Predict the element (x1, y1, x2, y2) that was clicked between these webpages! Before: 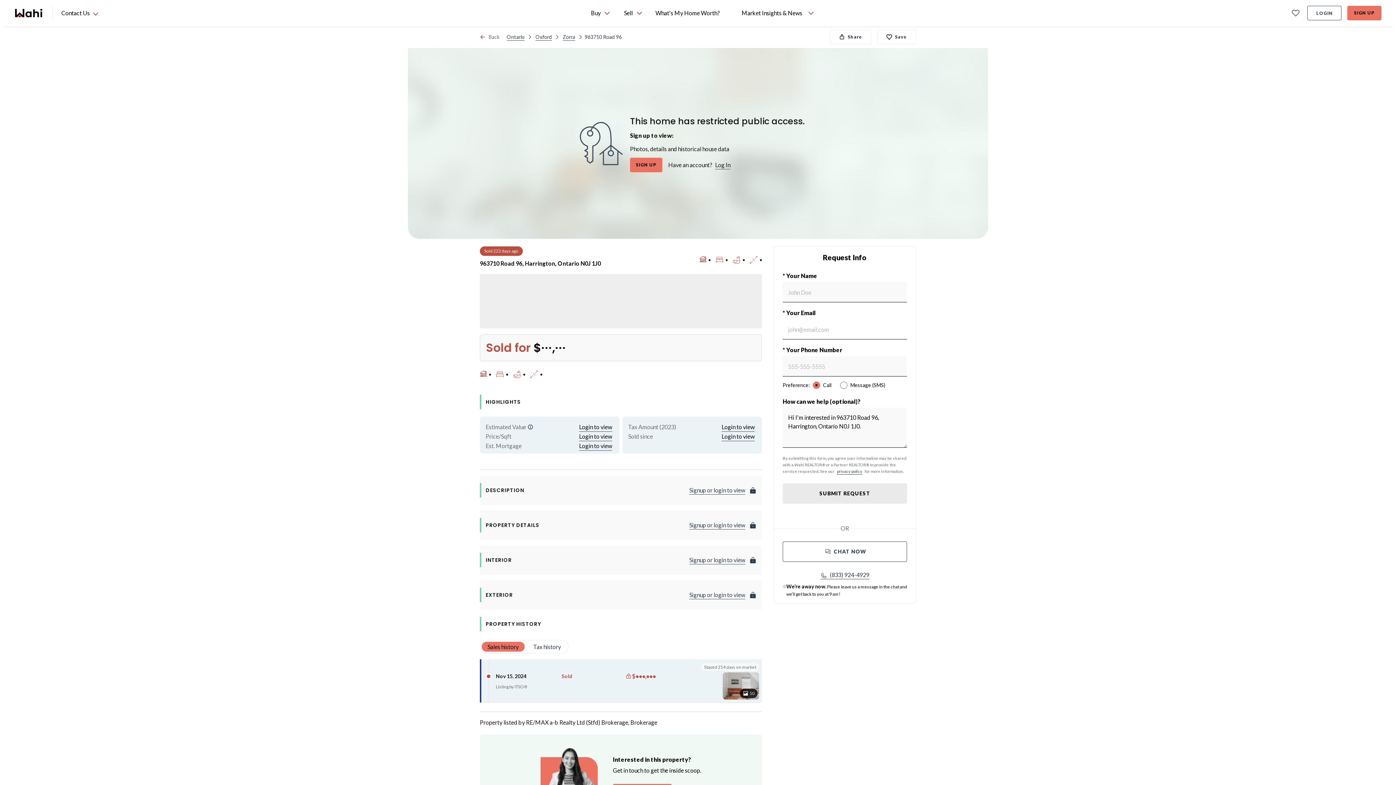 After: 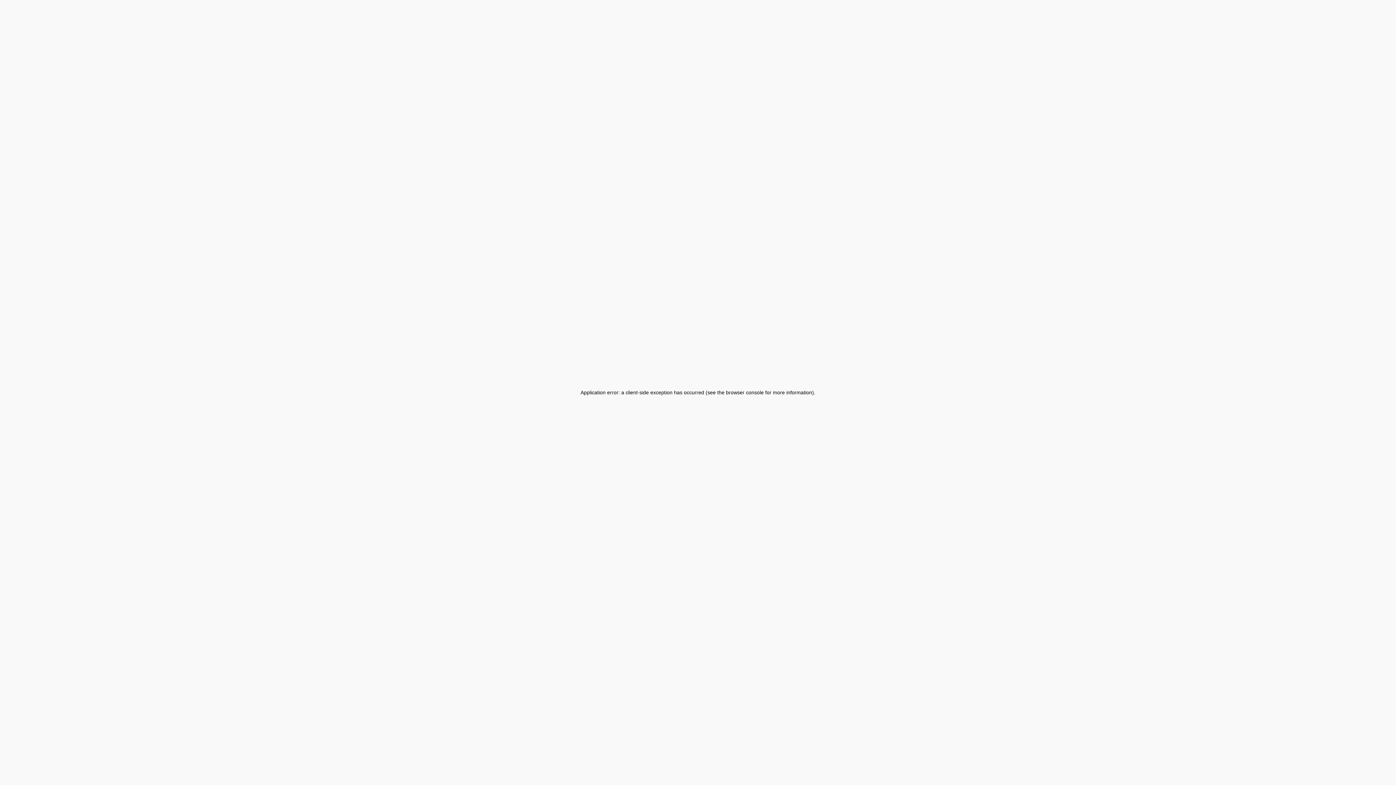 Action: bbox: (1347, 5, 1381, 20) label: SIGN UP